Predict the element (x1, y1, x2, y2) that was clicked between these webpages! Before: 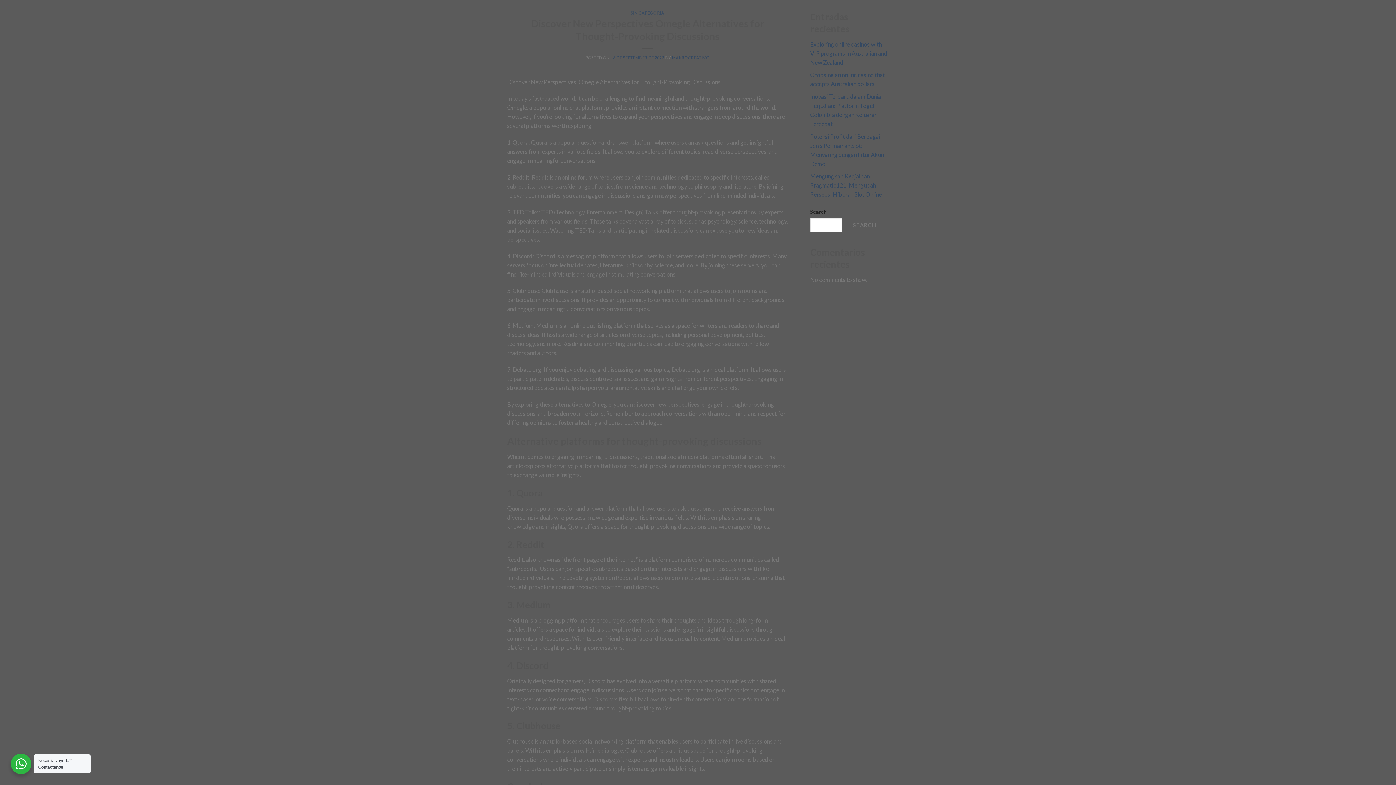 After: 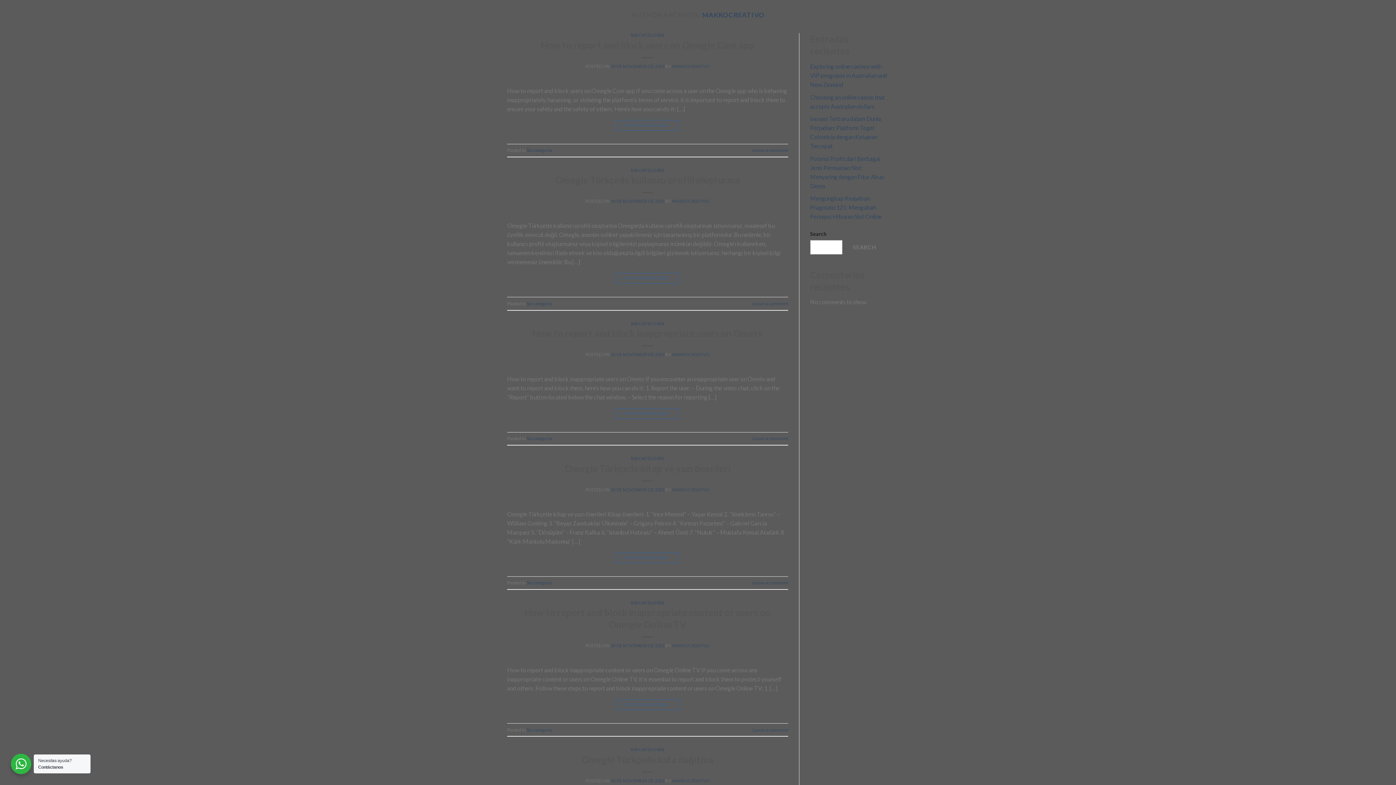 Action: label: MAKROCREATIVO bbox: (672, 55, 709, 59)